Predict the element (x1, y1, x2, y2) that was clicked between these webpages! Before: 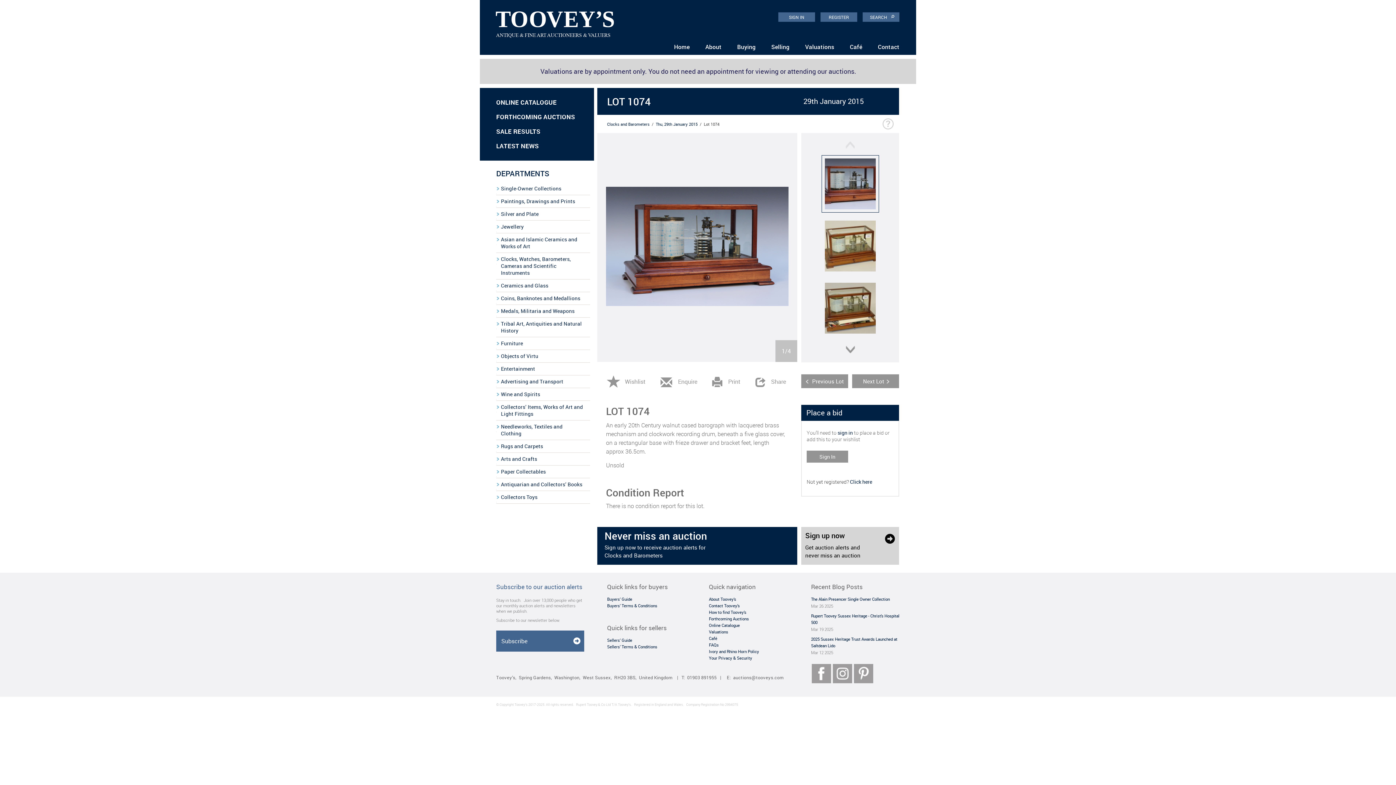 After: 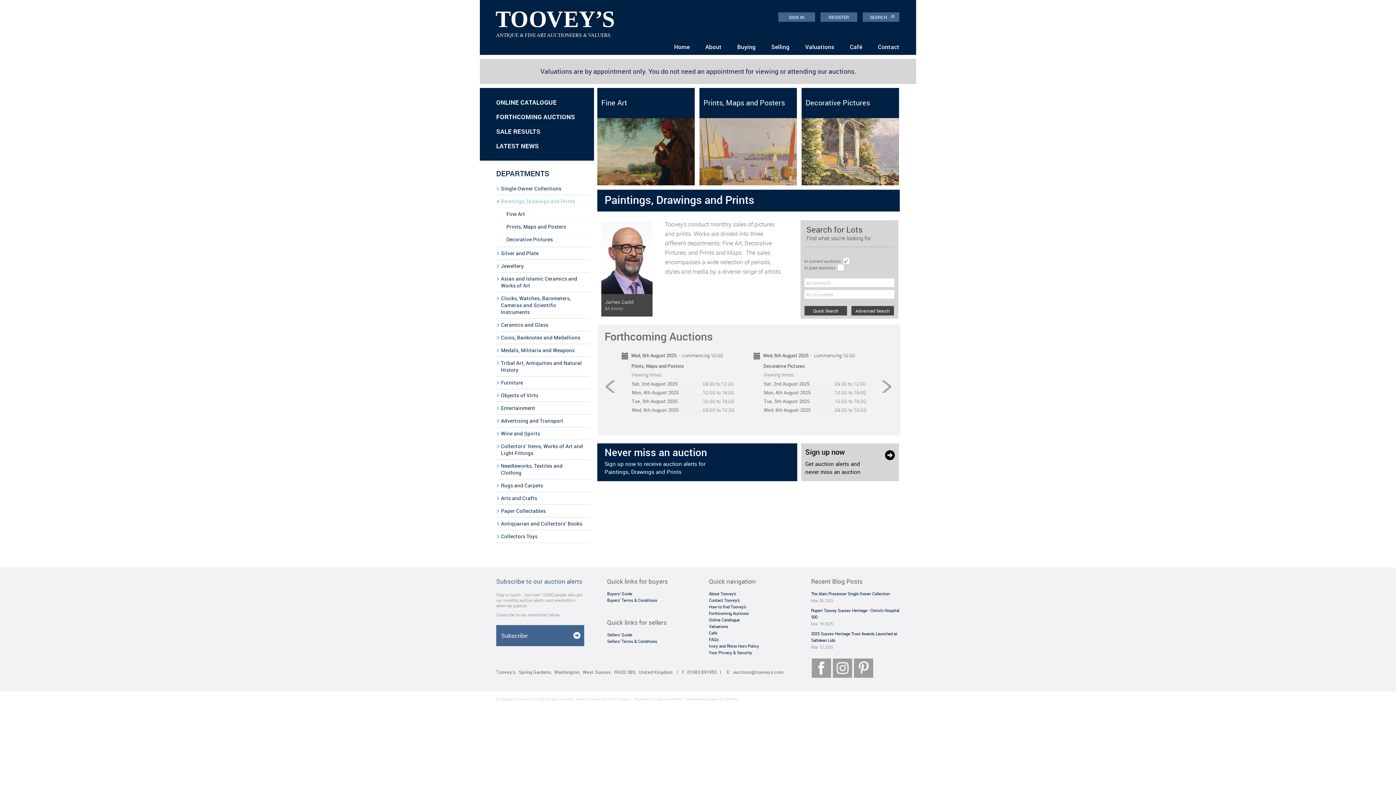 Action: label: Paintings, Drawings and Prints bbox: (496, 195, 590, 208)